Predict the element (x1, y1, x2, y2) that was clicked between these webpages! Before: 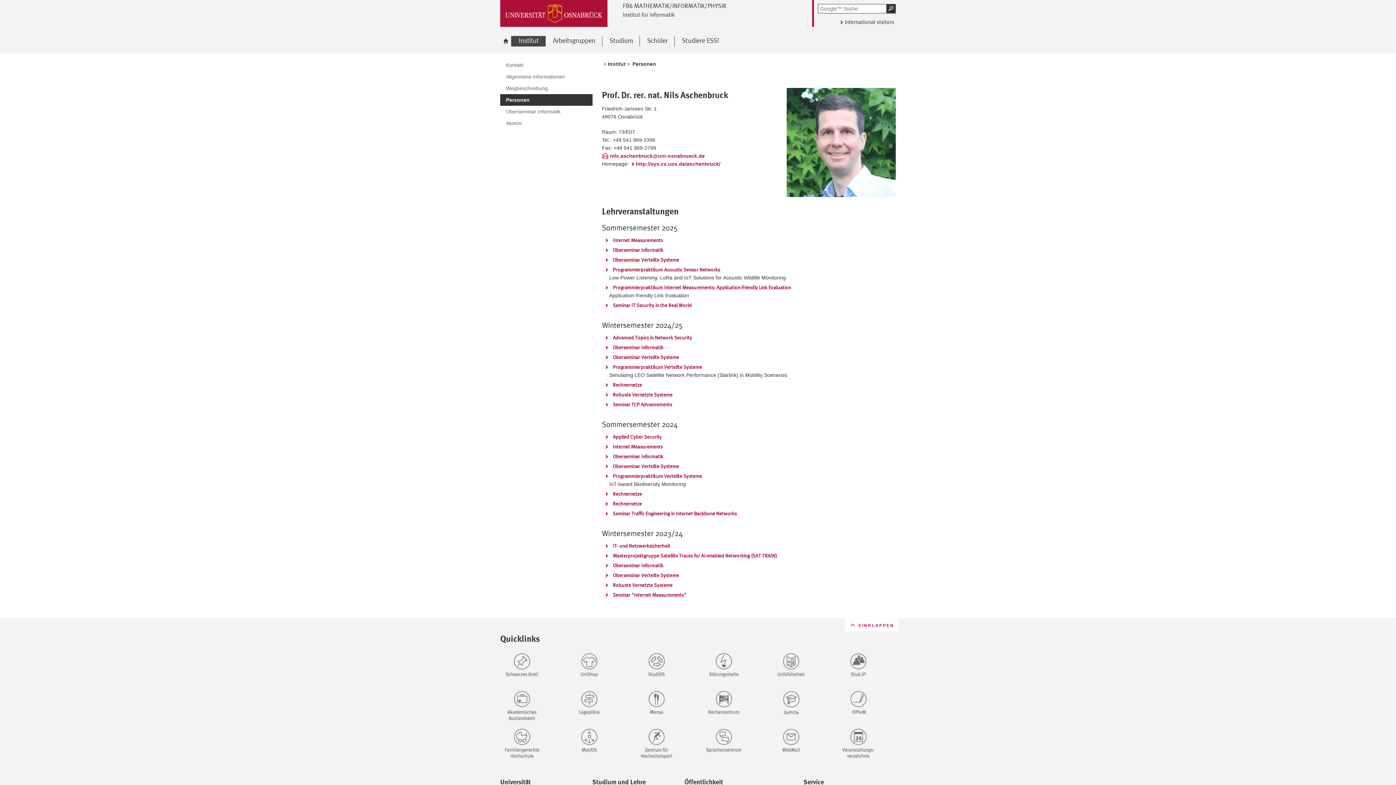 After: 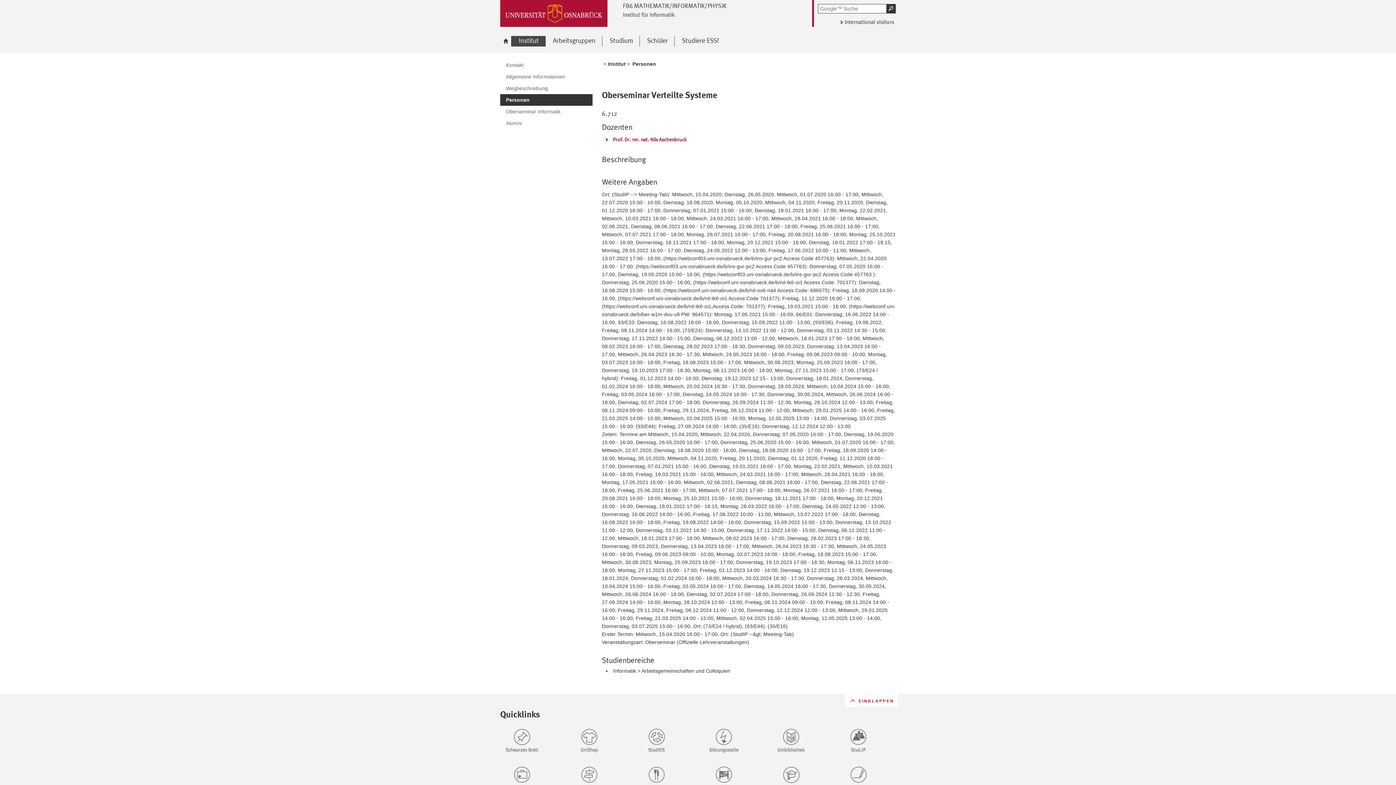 Action: label: Oberseminar Verteilte Systeme bbox: (603, 571, 679, 579)